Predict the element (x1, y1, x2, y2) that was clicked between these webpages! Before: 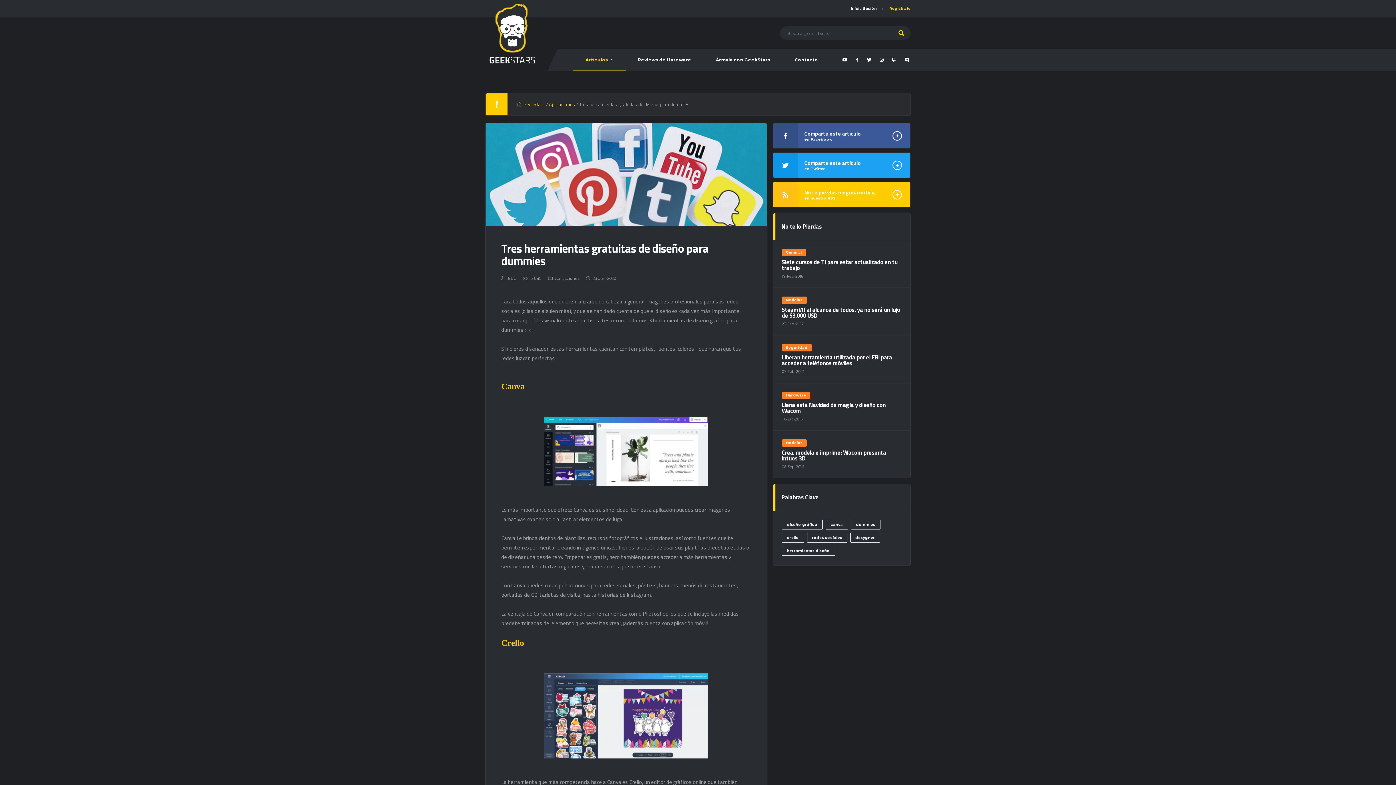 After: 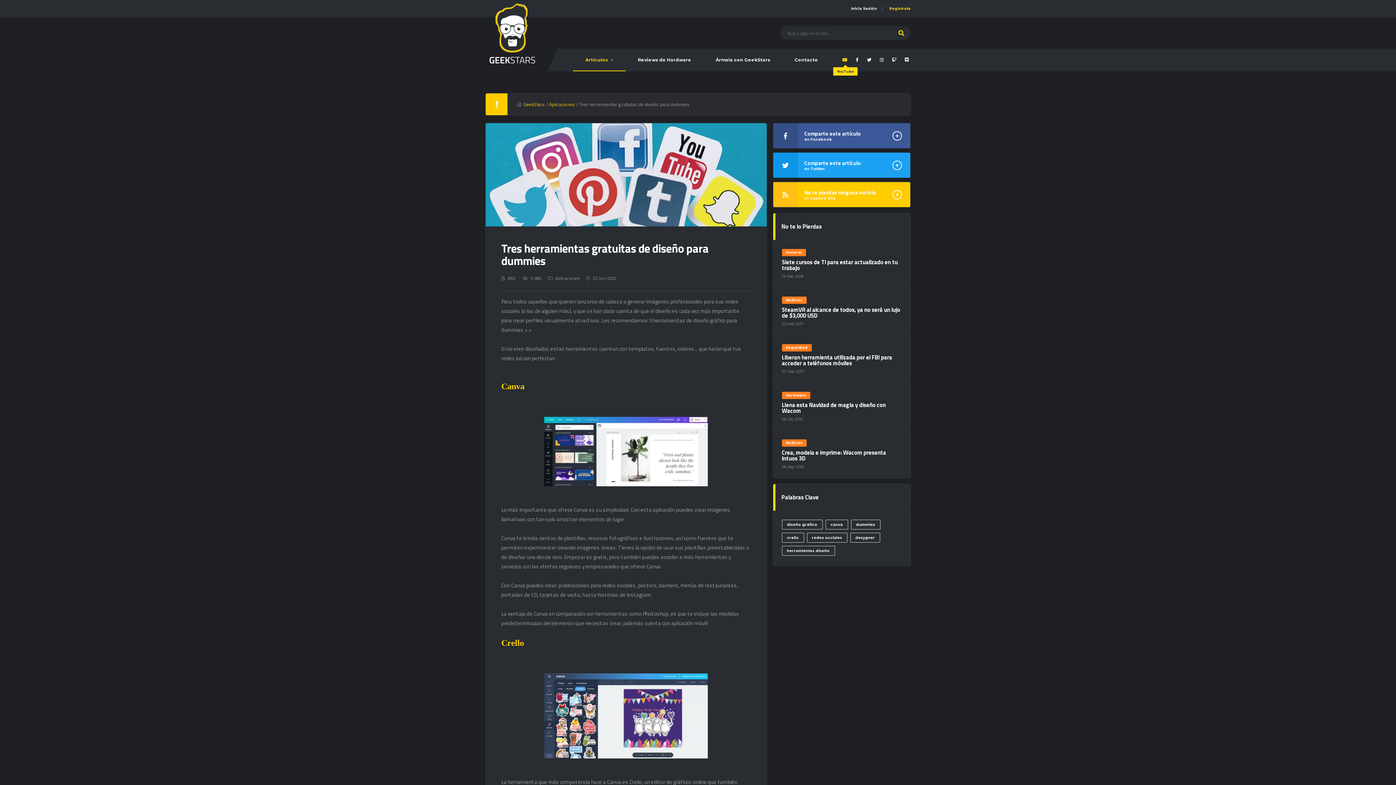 Action: bbox: (842, 55, 849, 65)